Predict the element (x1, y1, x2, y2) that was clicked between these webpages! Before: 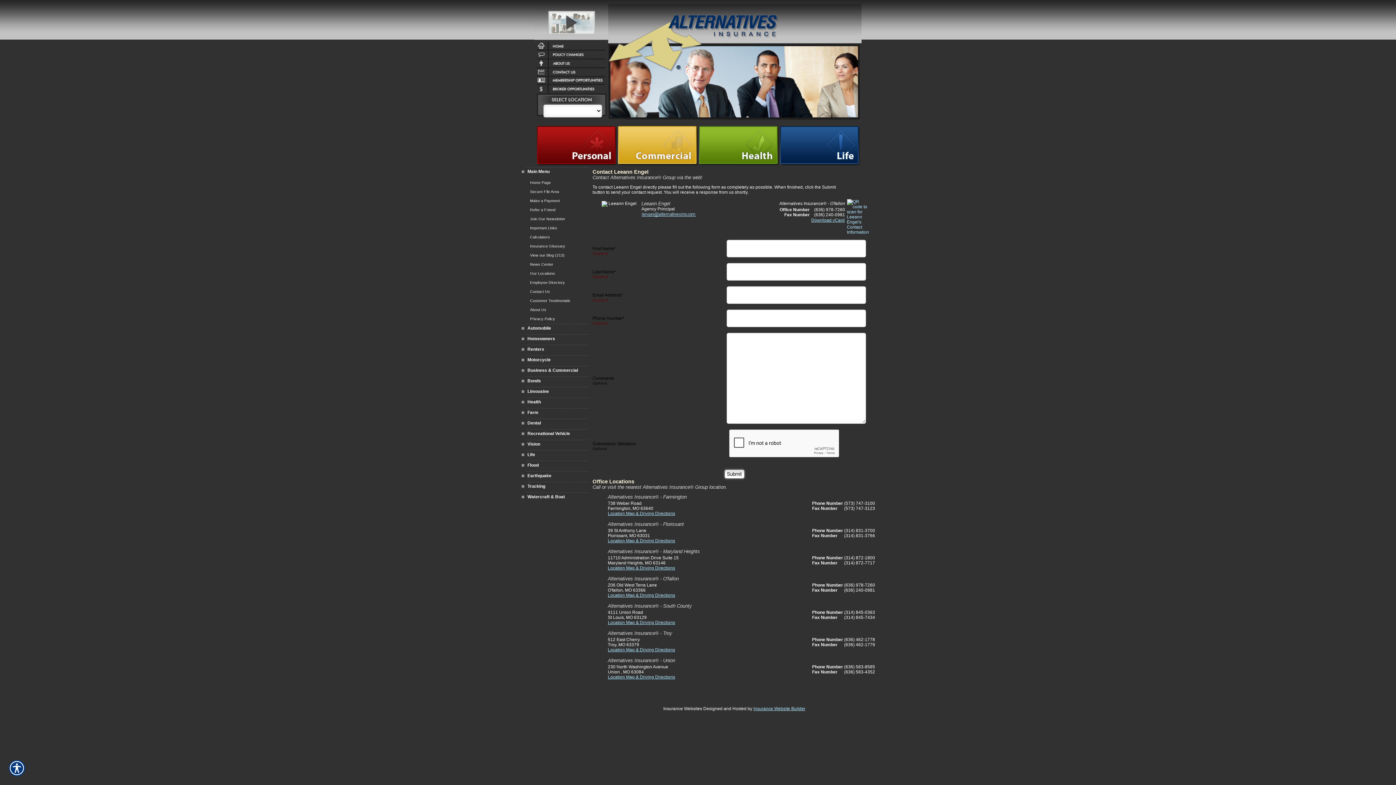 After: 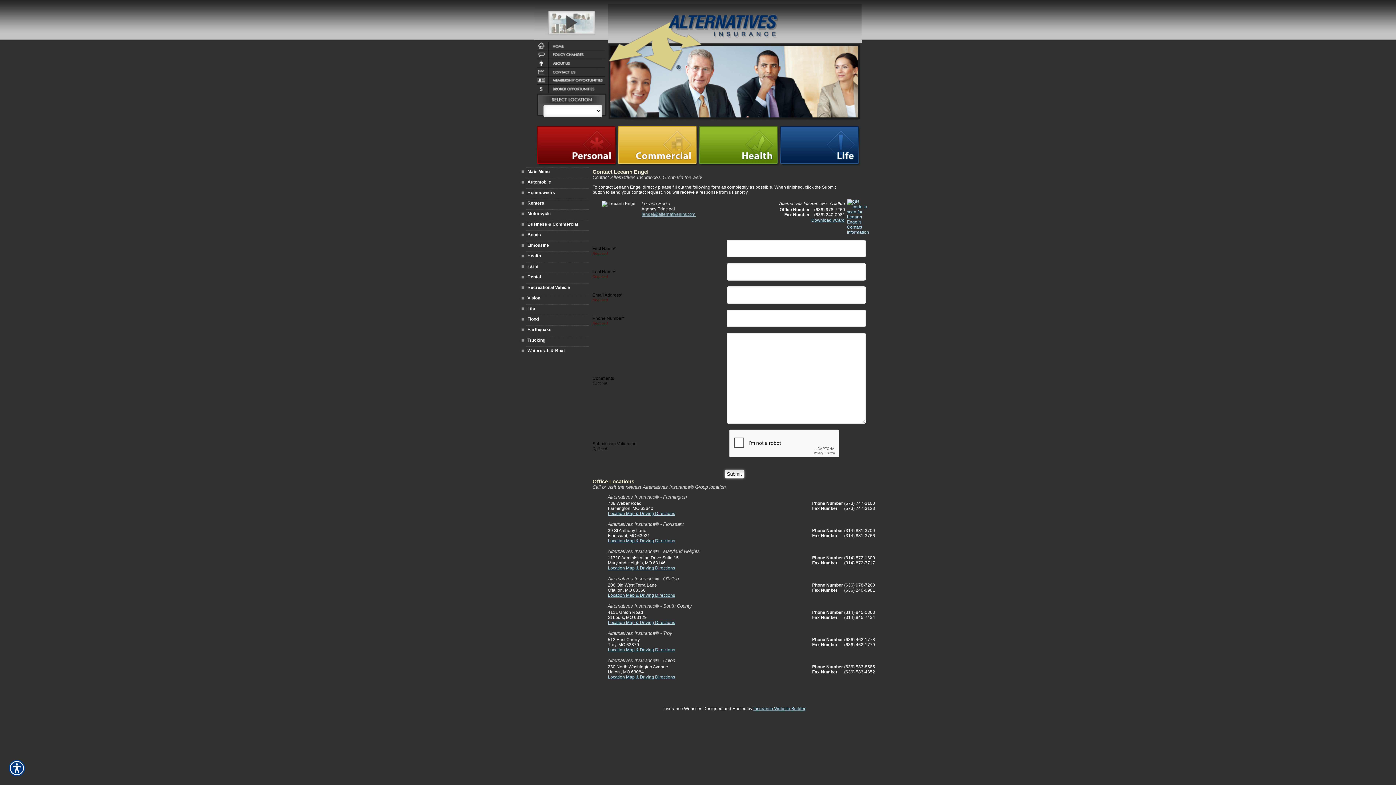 Action: bbox: (516, 167, 589, 177) label: Background image does not enhance the experience of the site.